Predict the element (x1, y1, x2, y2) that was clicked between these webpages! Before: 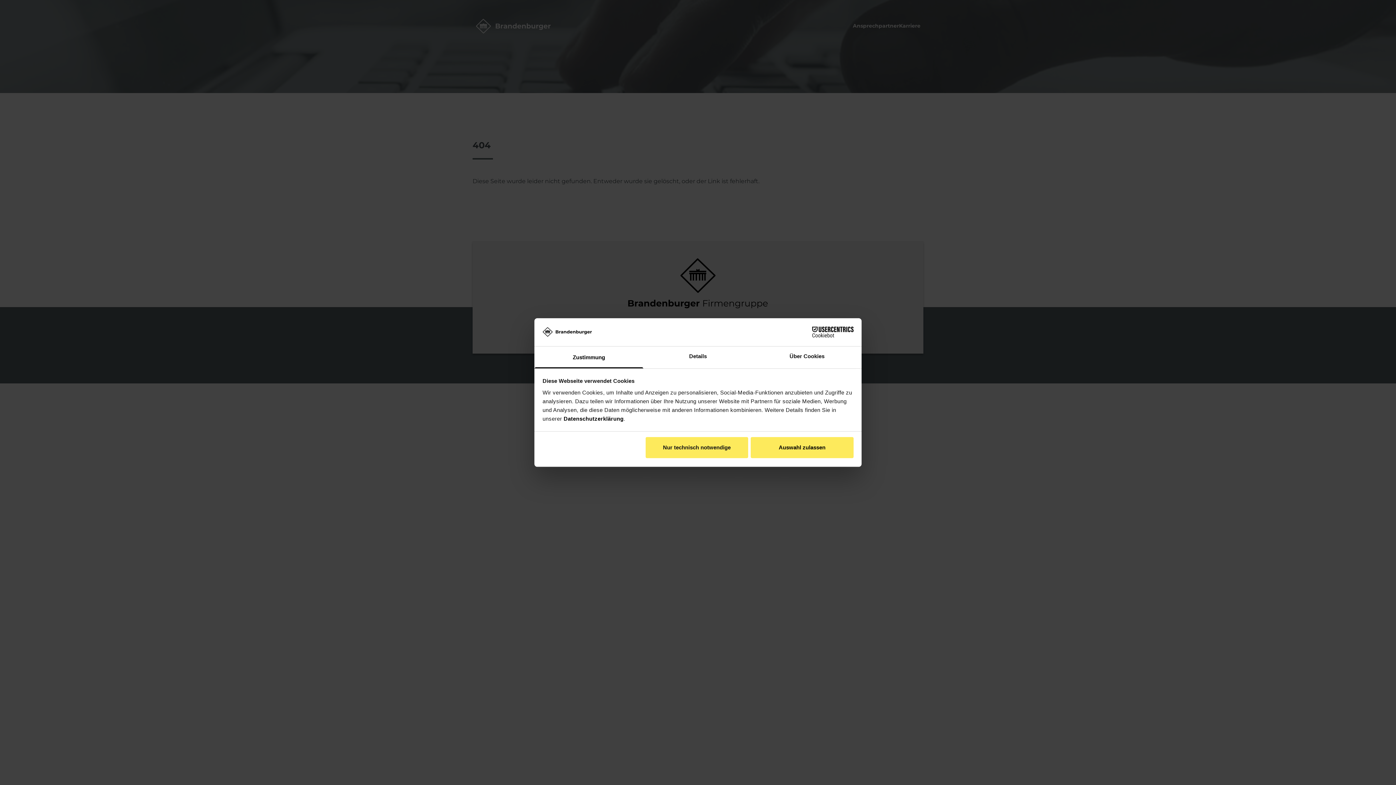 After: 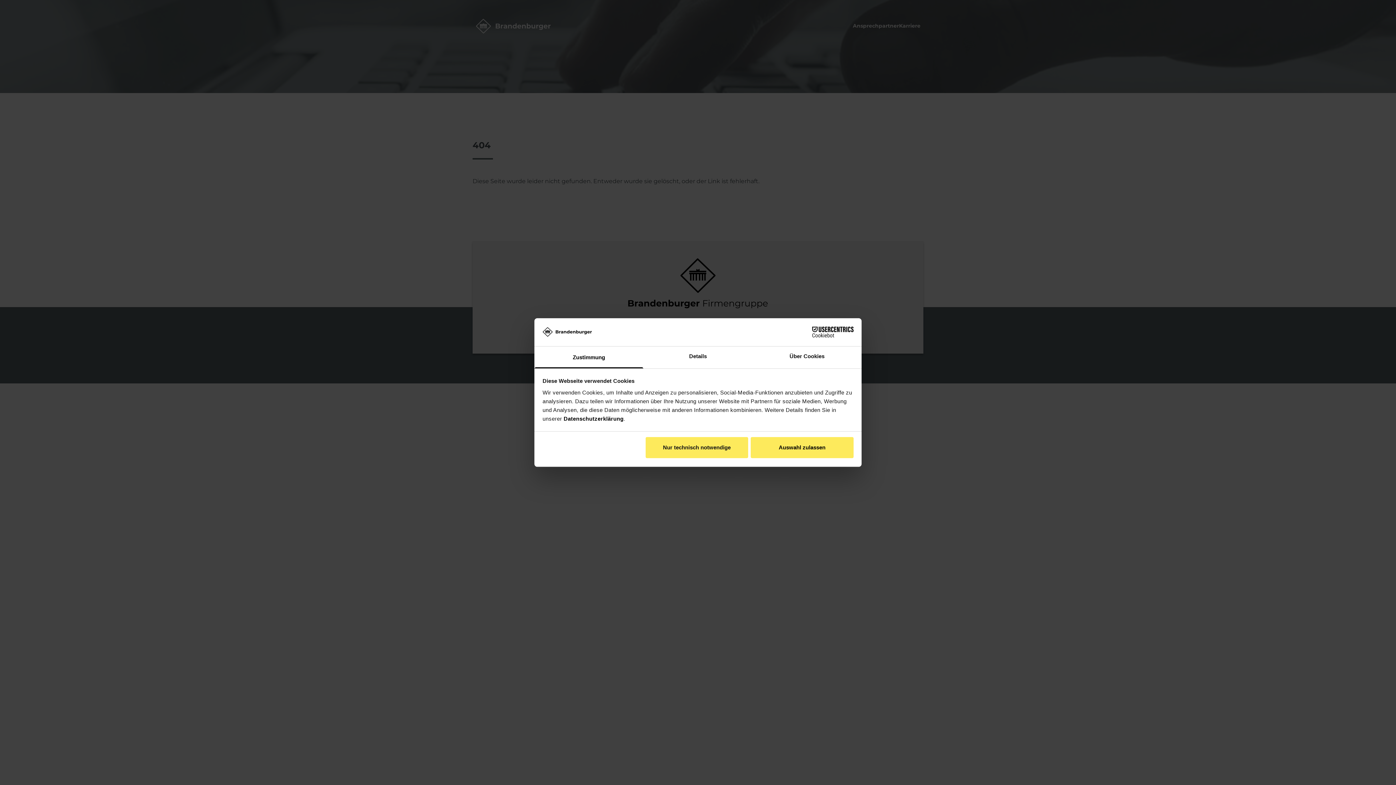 Action: bbox: (534, 346, 643, 368) label: Zustimmung